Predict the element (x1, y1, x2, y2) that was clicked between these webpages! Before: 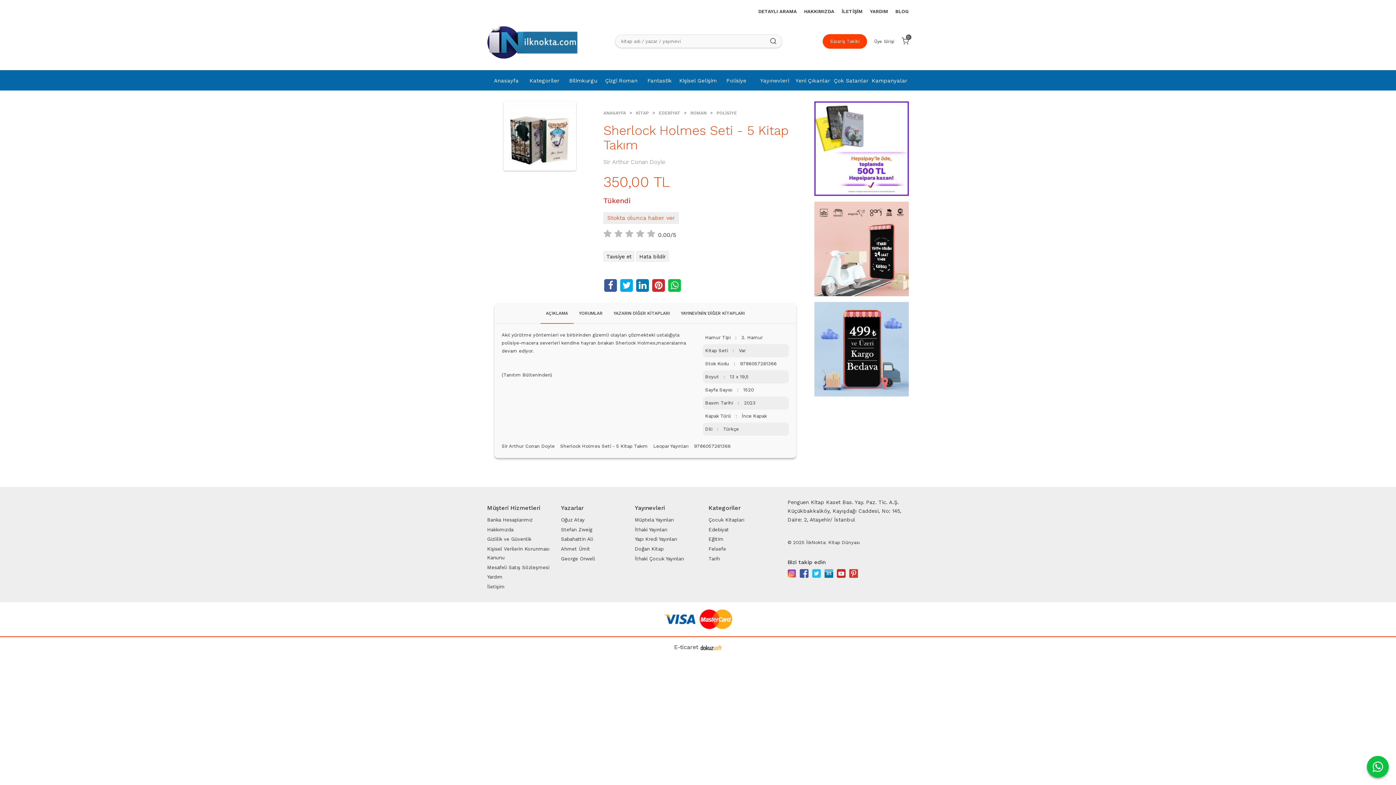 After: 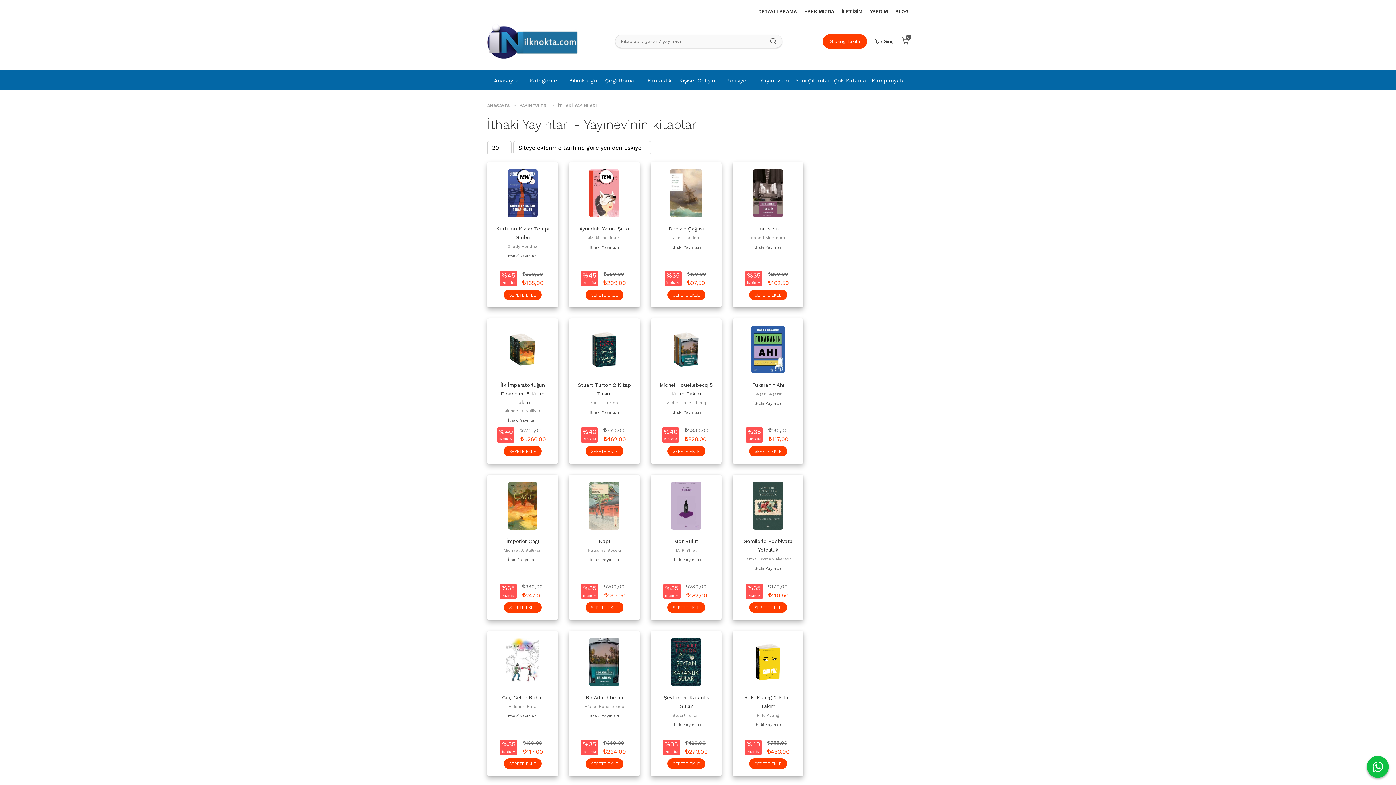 Action: bbox: (634, 524, 702, 534) label: İthaki Yayınları